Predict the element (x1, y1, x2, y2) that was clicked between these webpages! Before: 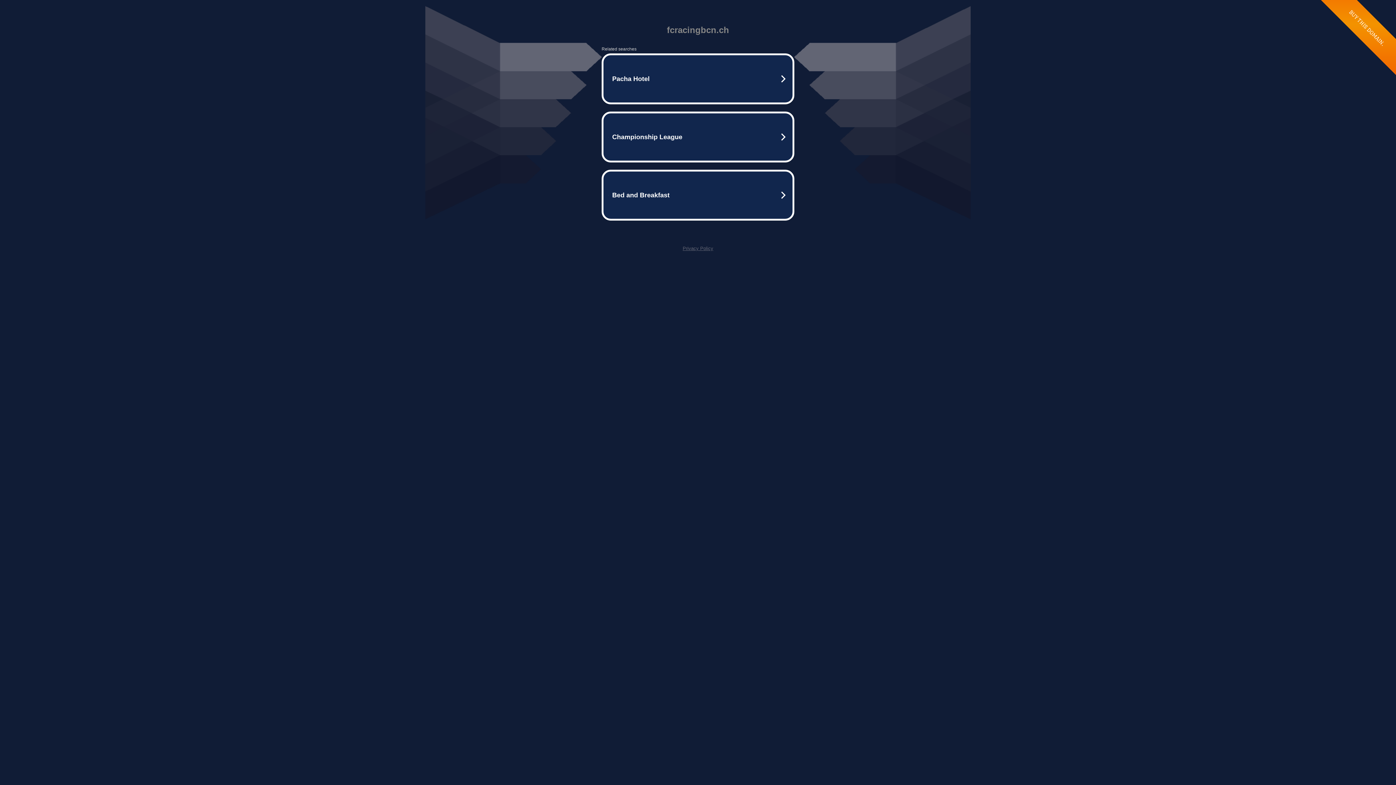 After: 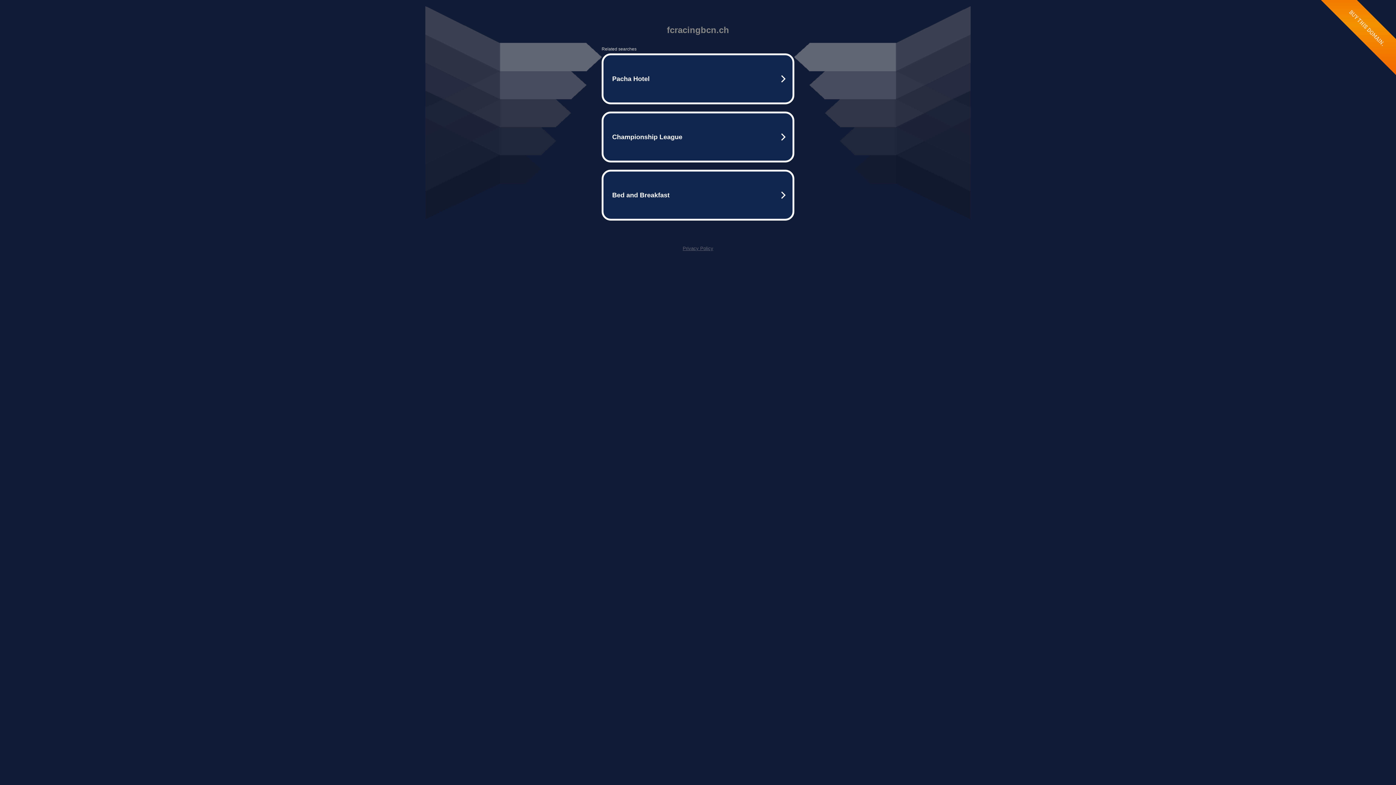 Action: bbox: (682, 245, 713, 251) label: Privacy Policy